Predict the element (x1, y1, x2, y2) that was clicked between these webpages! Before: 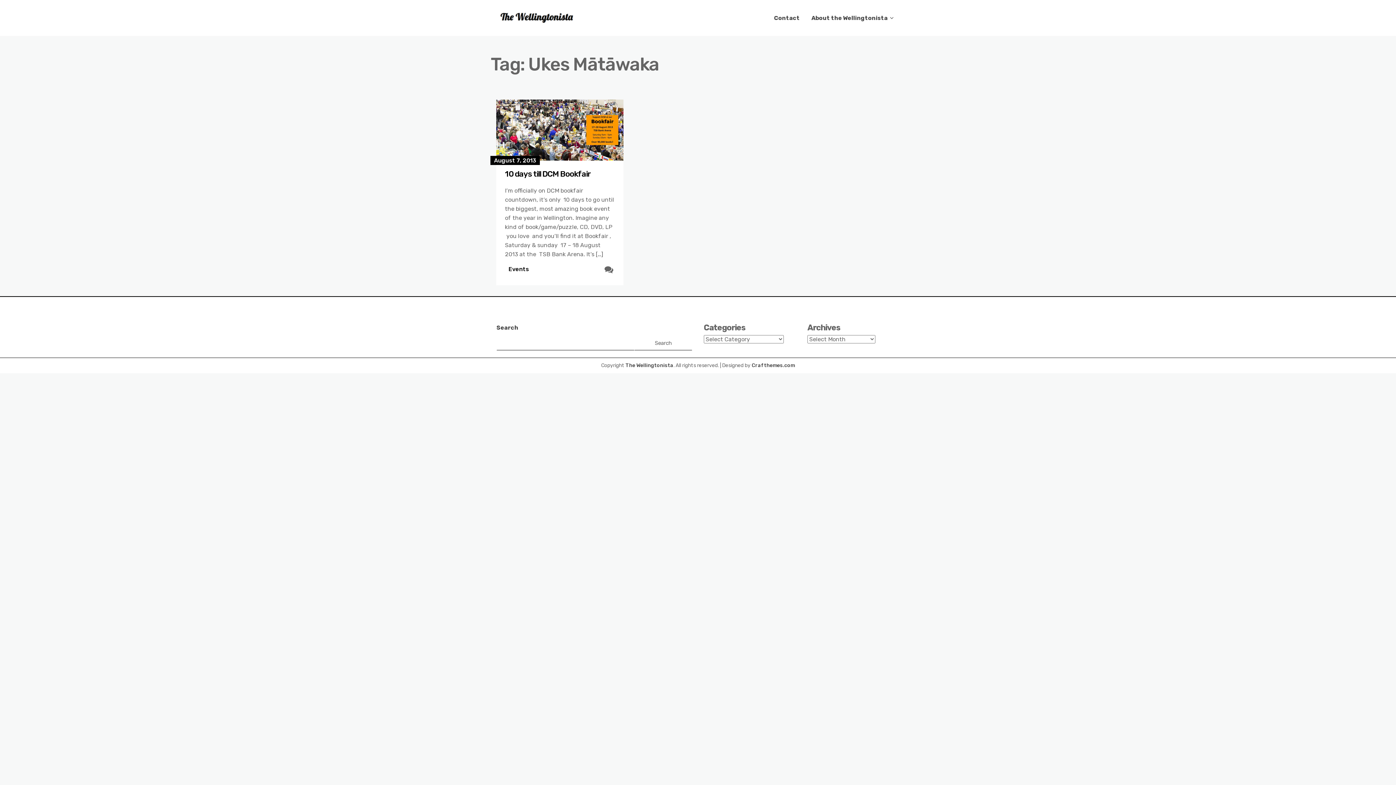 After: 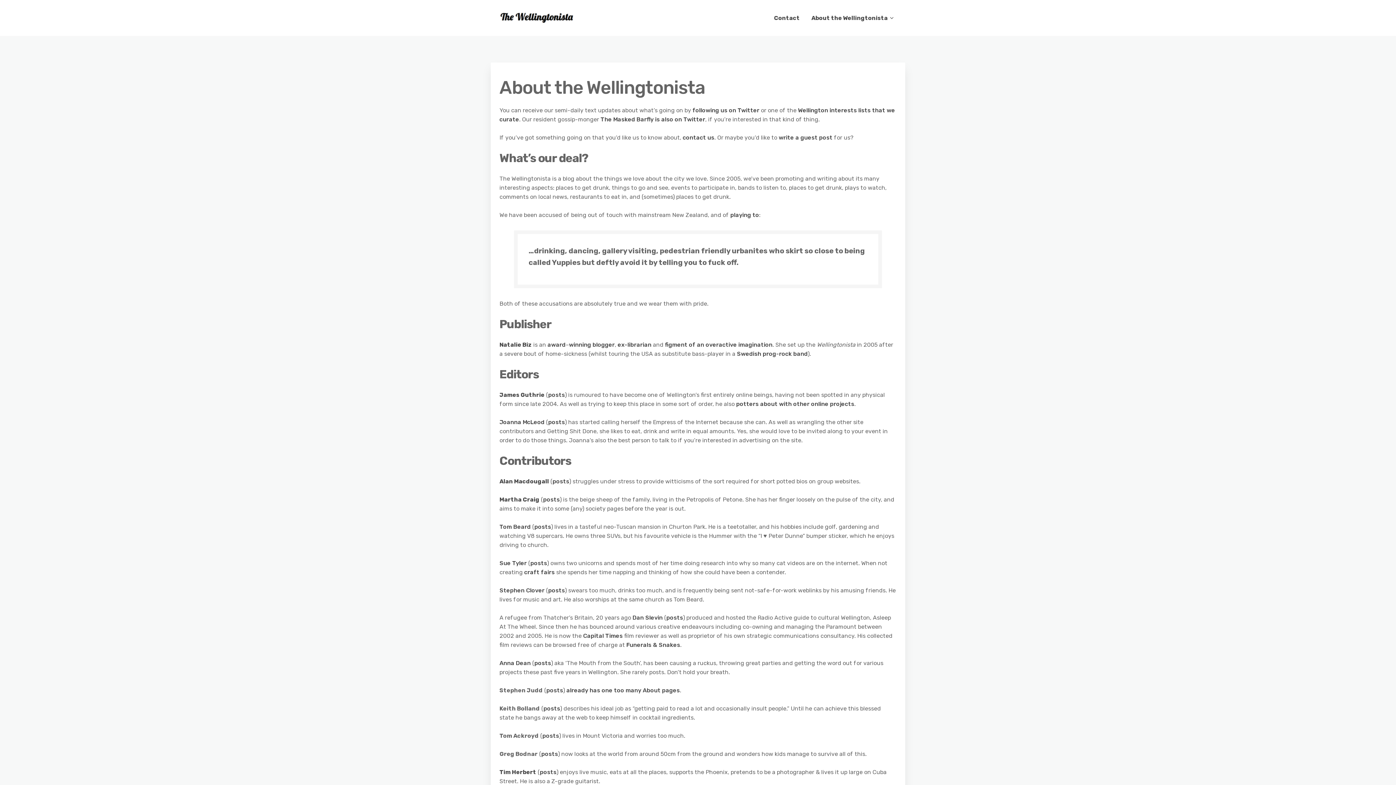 Action: label: About the Wellingtonista bbox: (805, 5, 899, 30)